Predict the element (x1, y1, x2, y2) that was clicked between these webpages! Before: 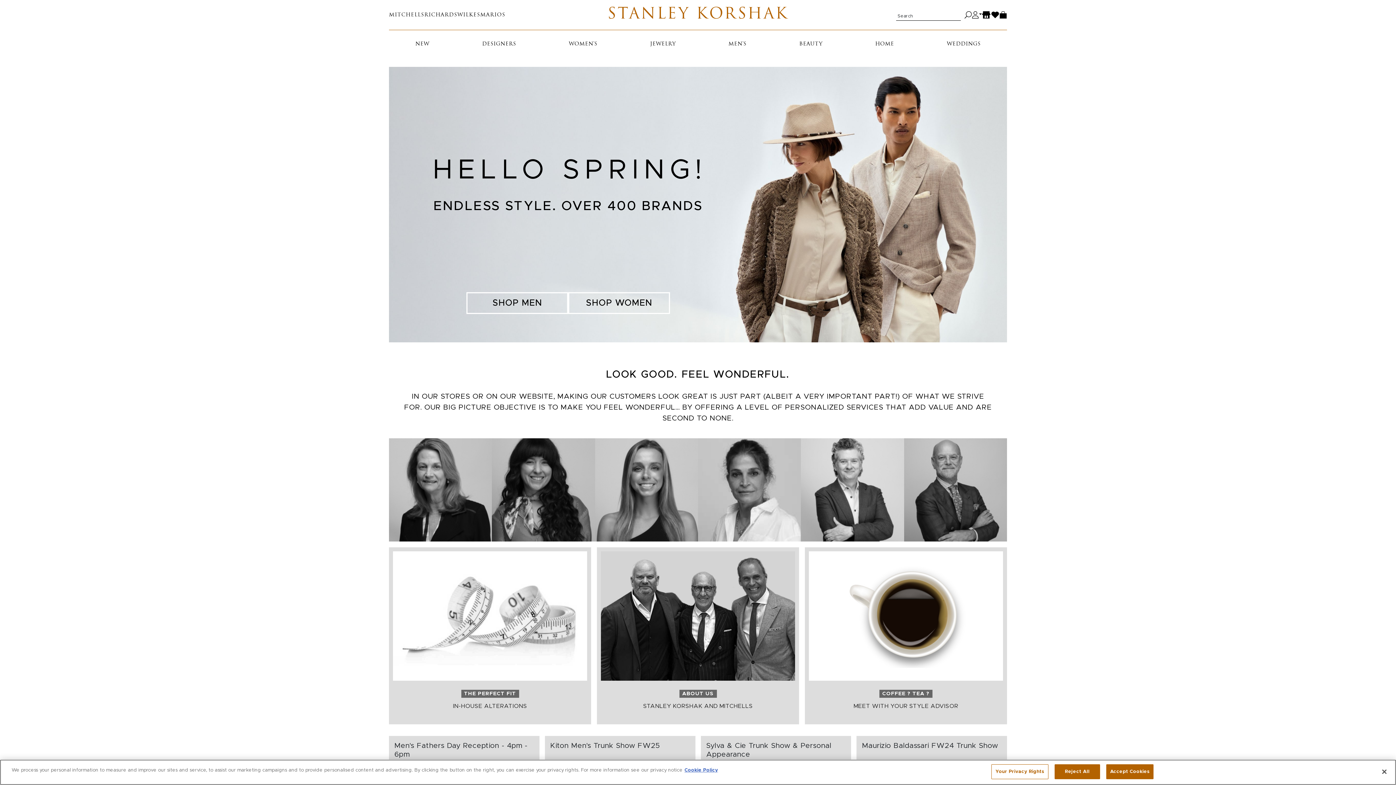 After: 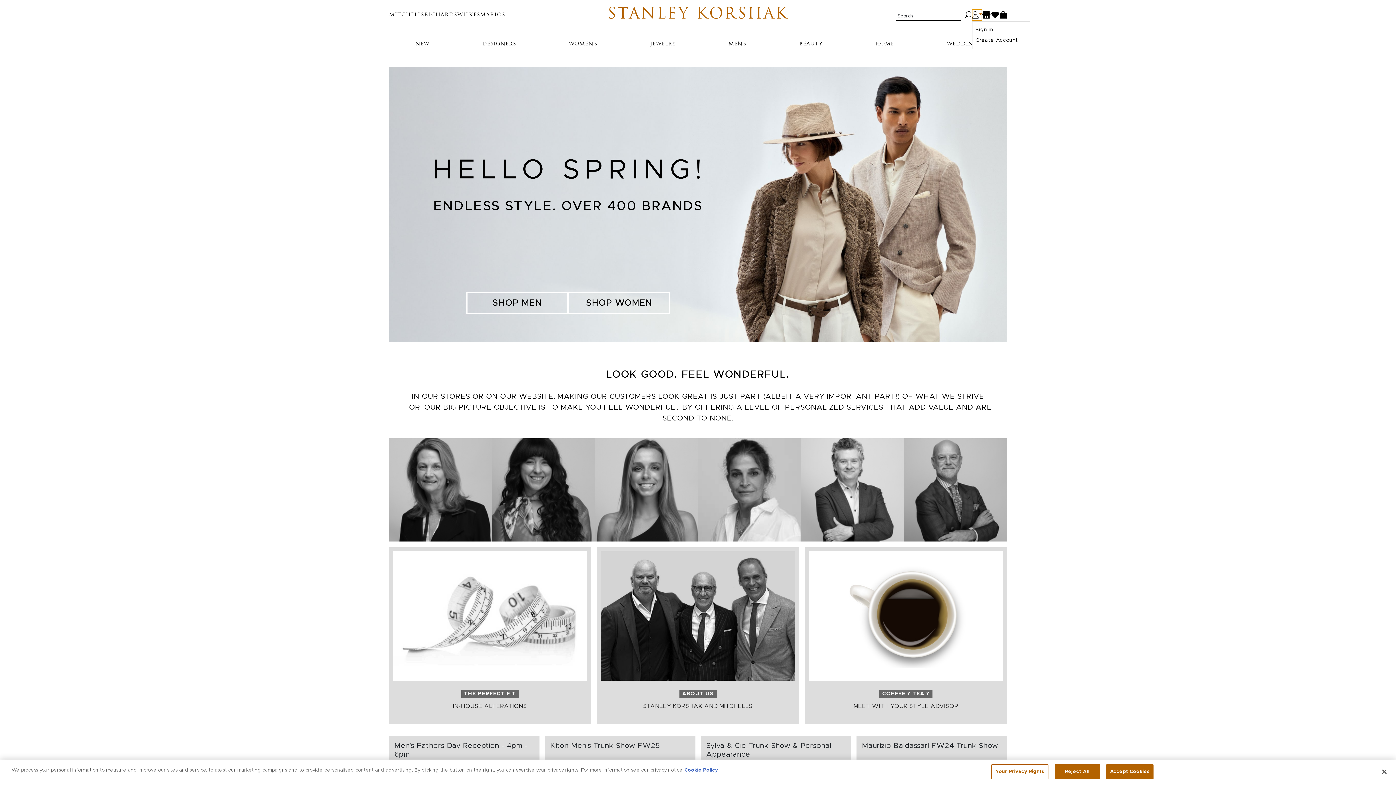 Action: bbox: (972, 9, 982, 20)